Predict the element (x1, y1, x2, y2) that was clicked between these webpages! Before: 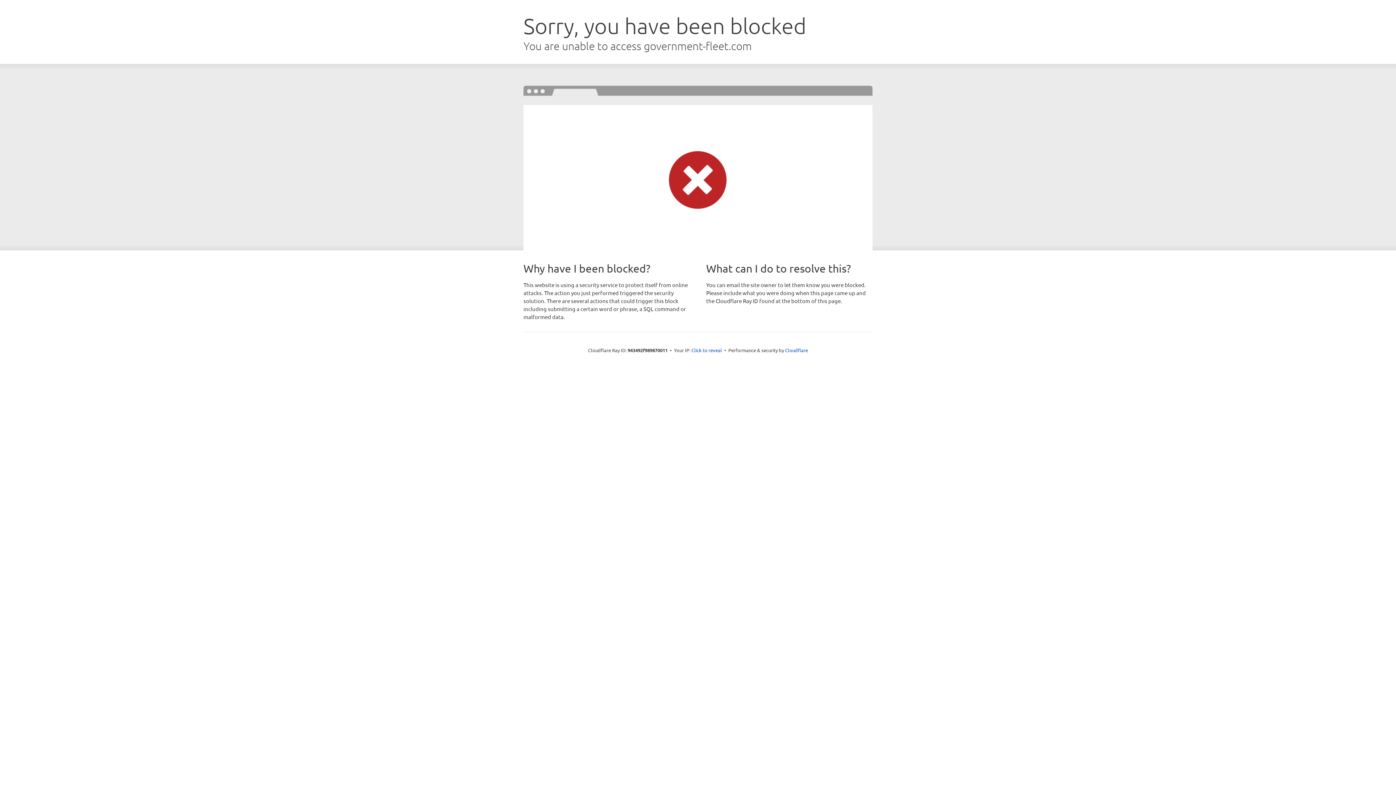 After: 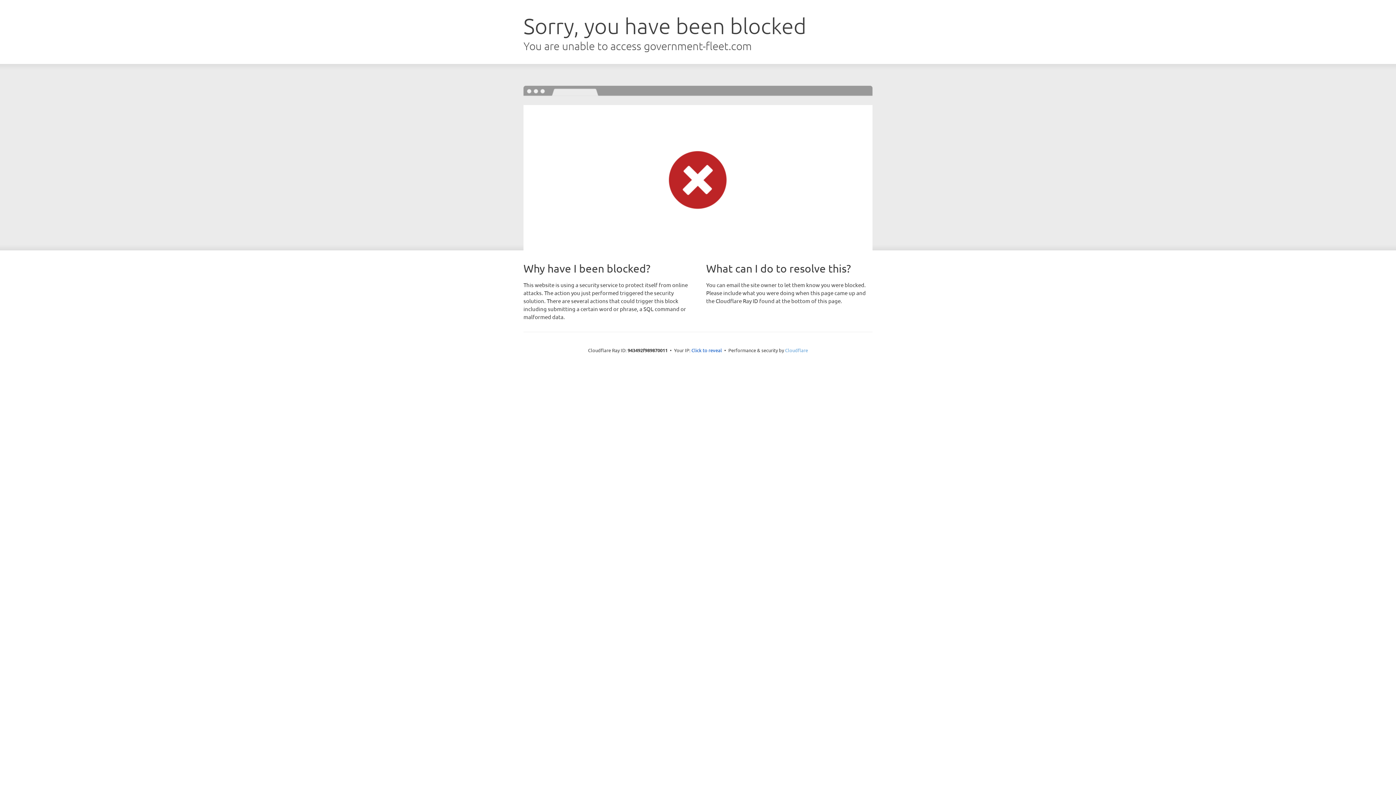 Action: label: Cloudflare bbox: (785, 347, 808, 353)